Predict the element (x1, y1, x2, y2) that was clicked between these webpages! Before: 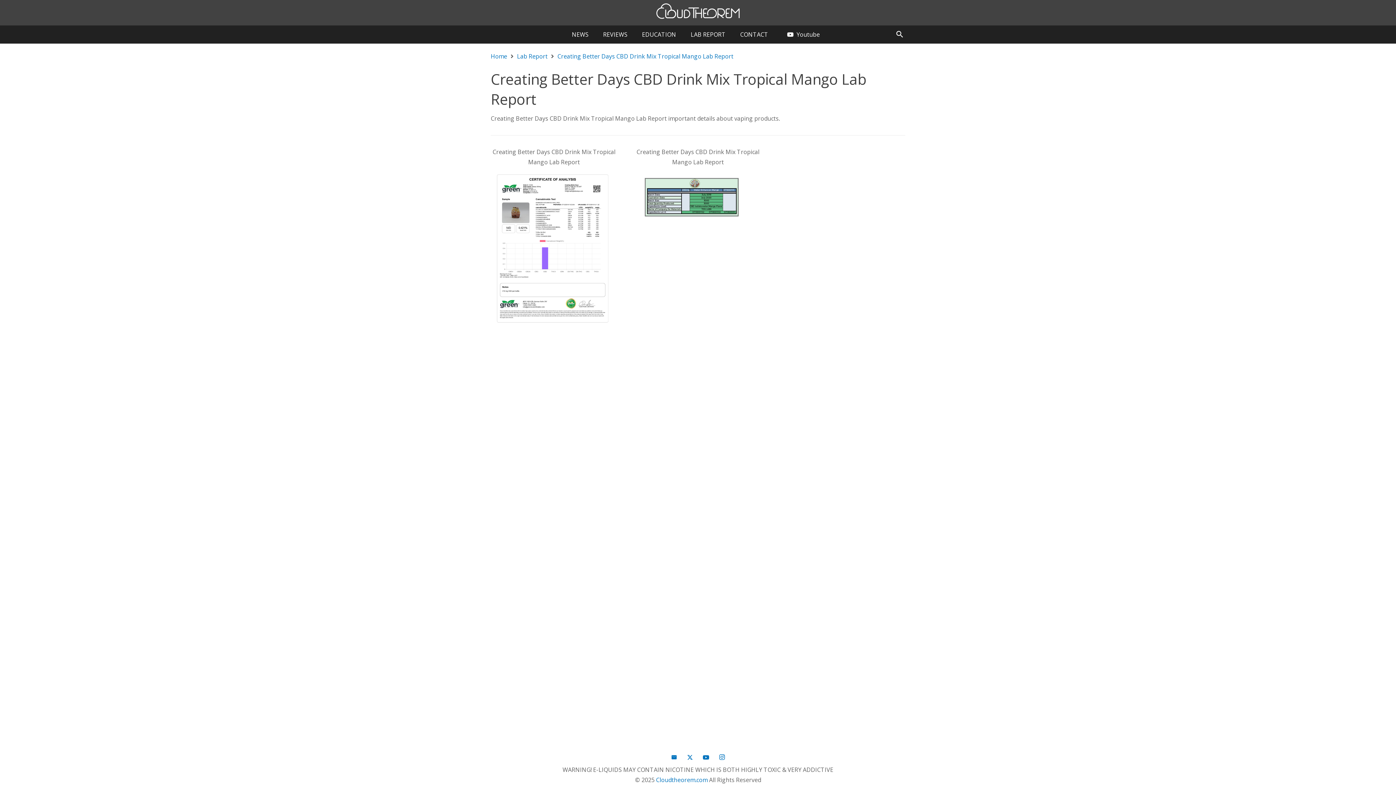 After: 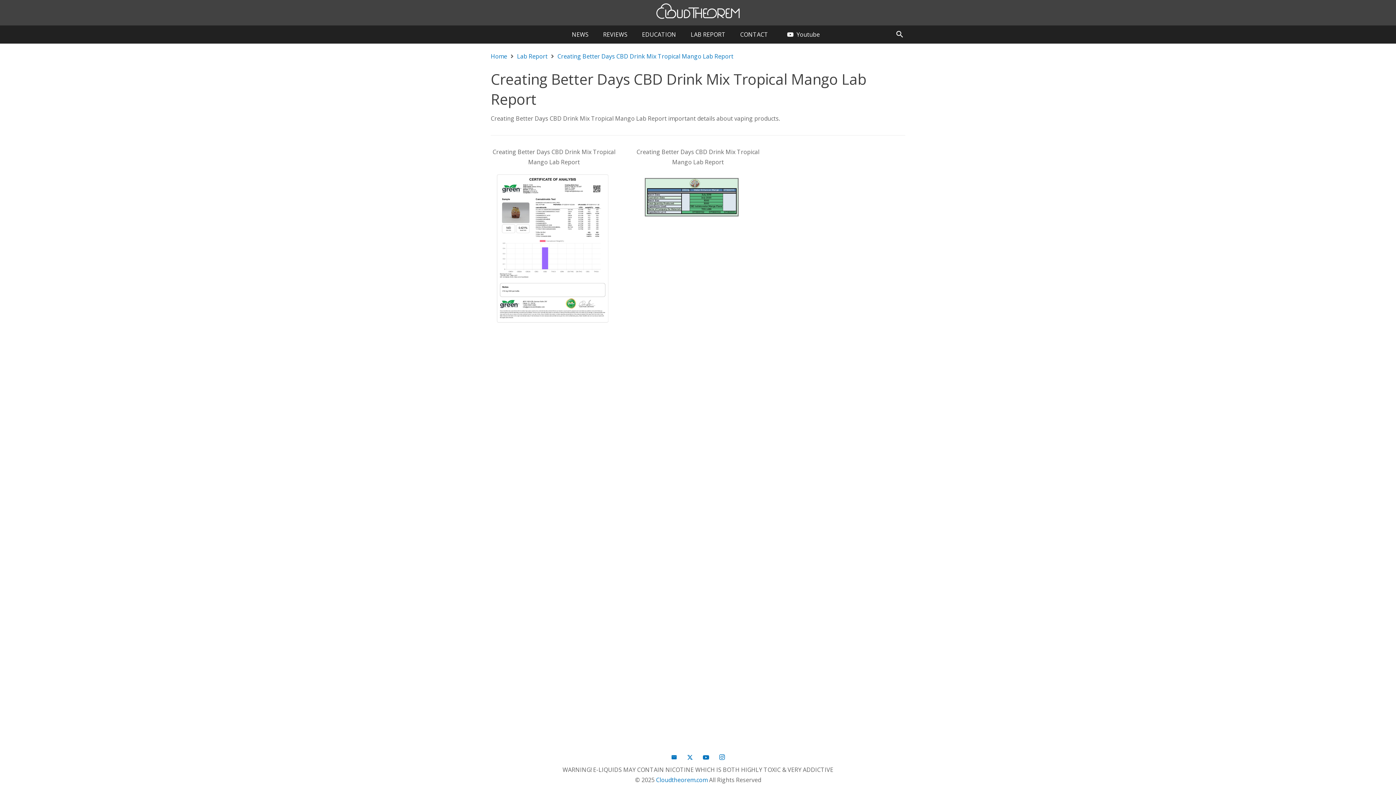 Action: label: Creating Better Days CBD Drink Mix Tropical Mango Lab Report bbox: (557, 52, 733, 60)